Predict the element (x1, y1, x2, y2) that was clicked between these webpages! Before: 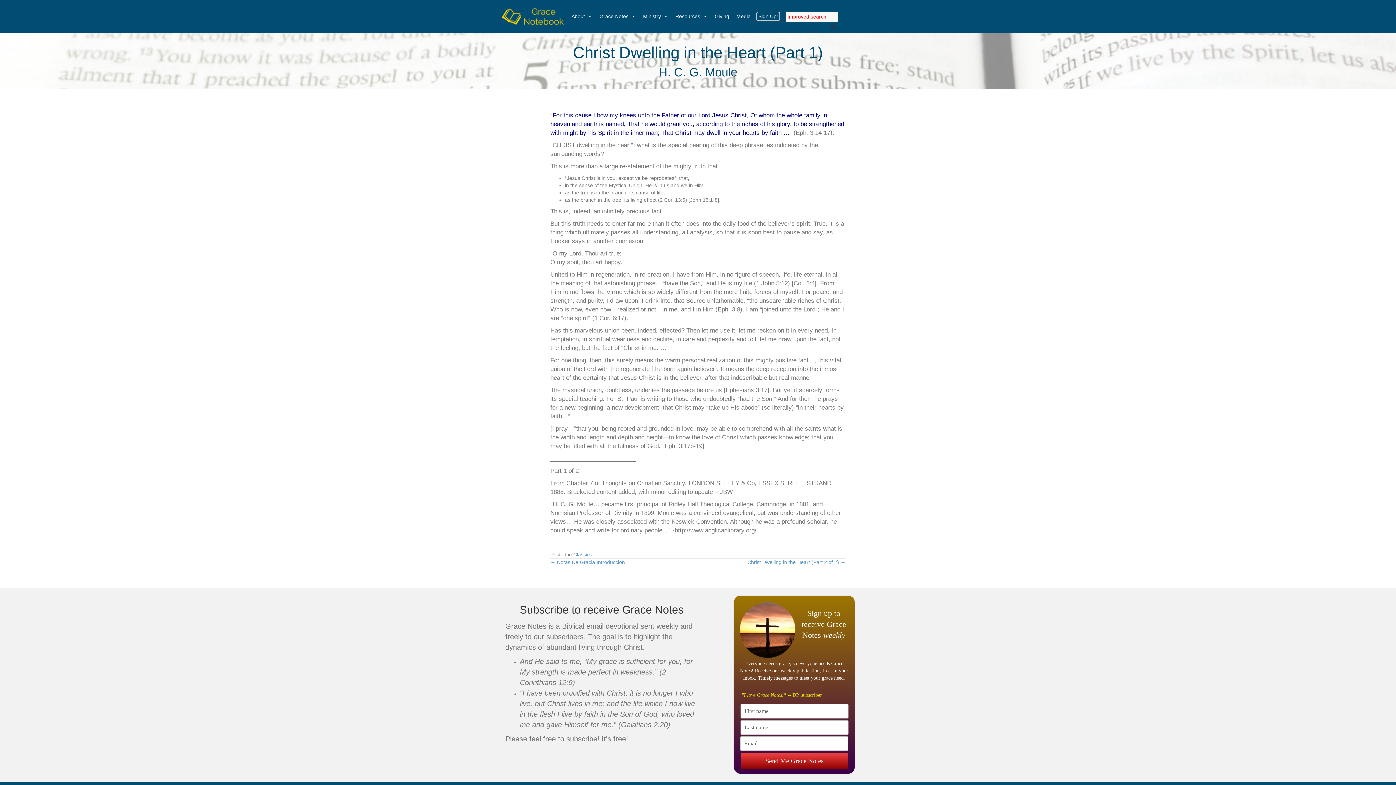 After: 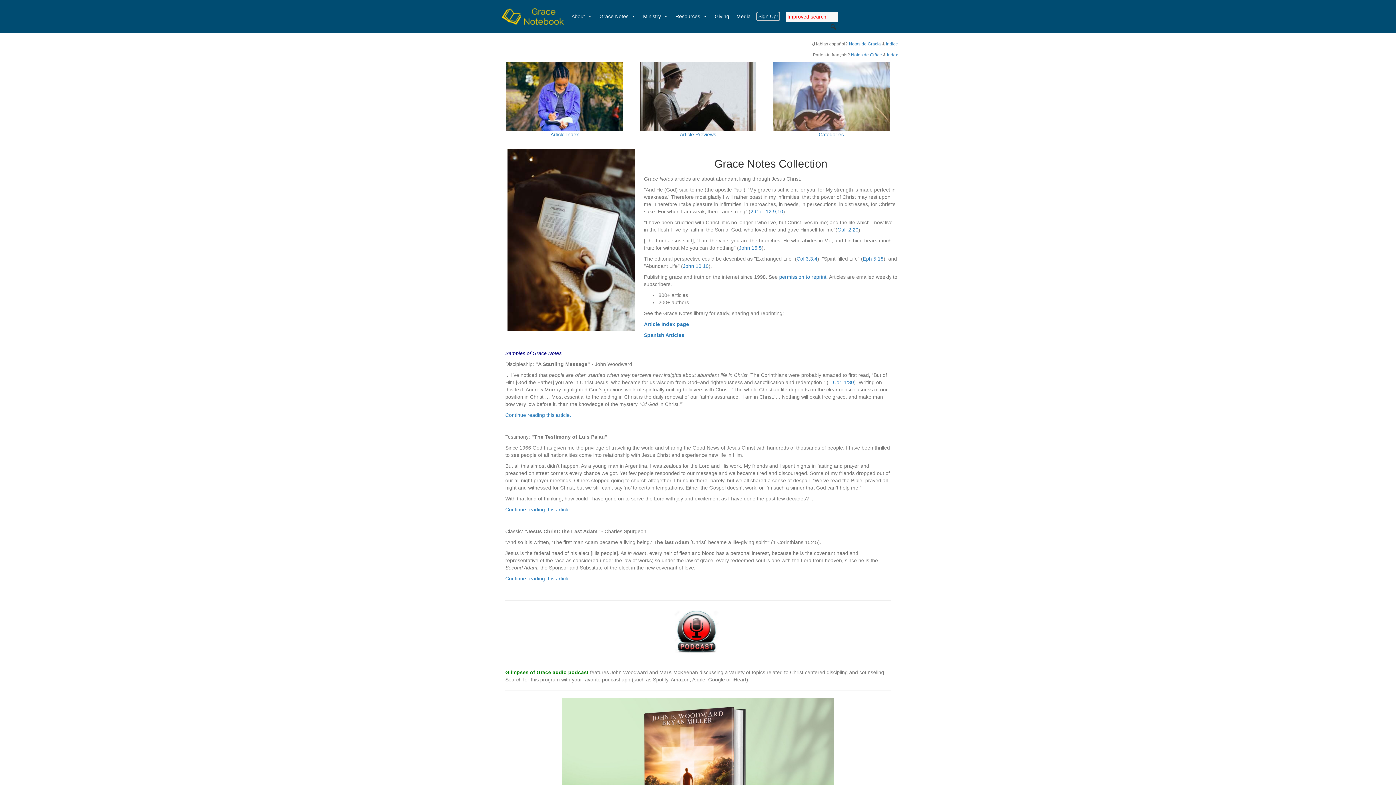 Action: label: Welcome bbox: (498, 7, 568, 25)